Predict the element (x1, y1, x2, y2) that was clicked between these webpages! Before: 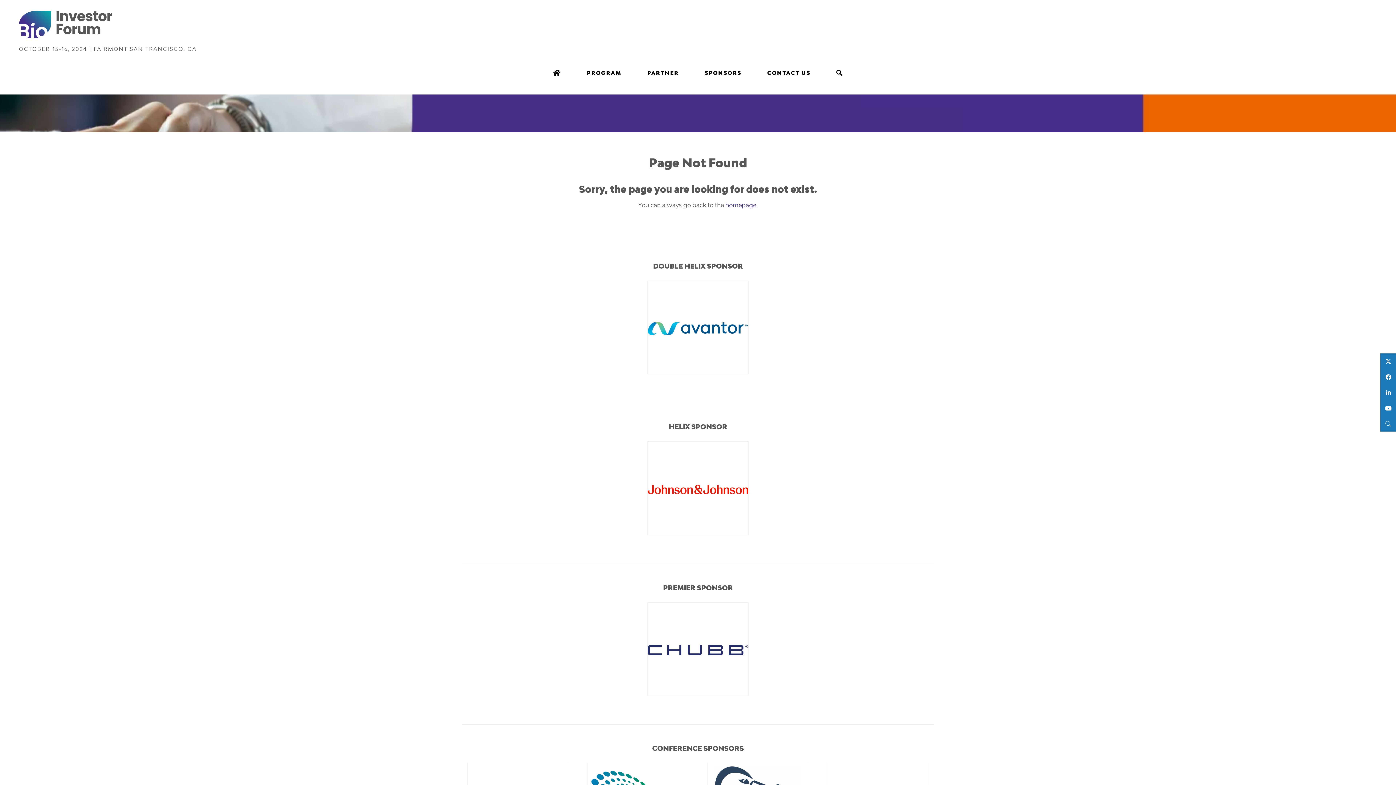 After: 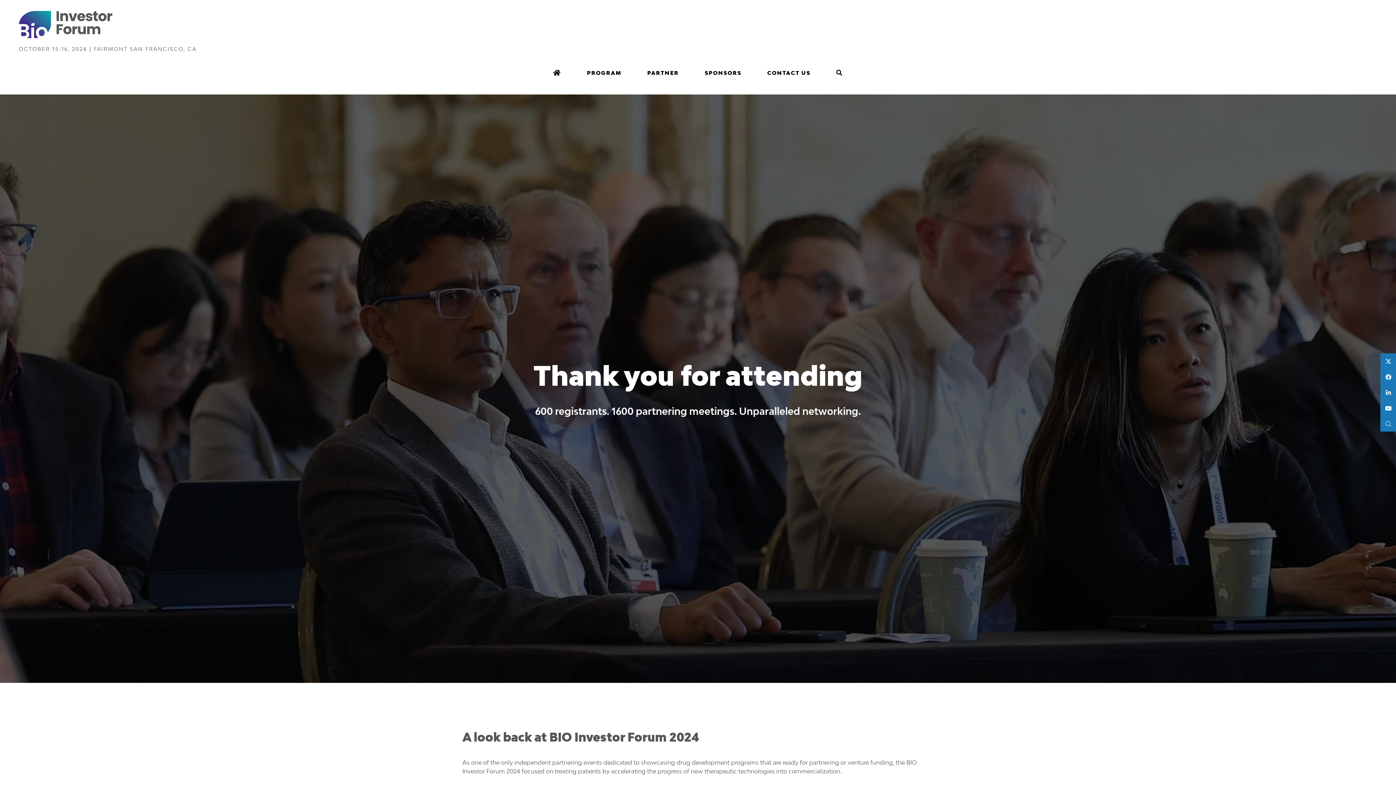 Action: bbox: (725, 201, 756, 208) label: homepage